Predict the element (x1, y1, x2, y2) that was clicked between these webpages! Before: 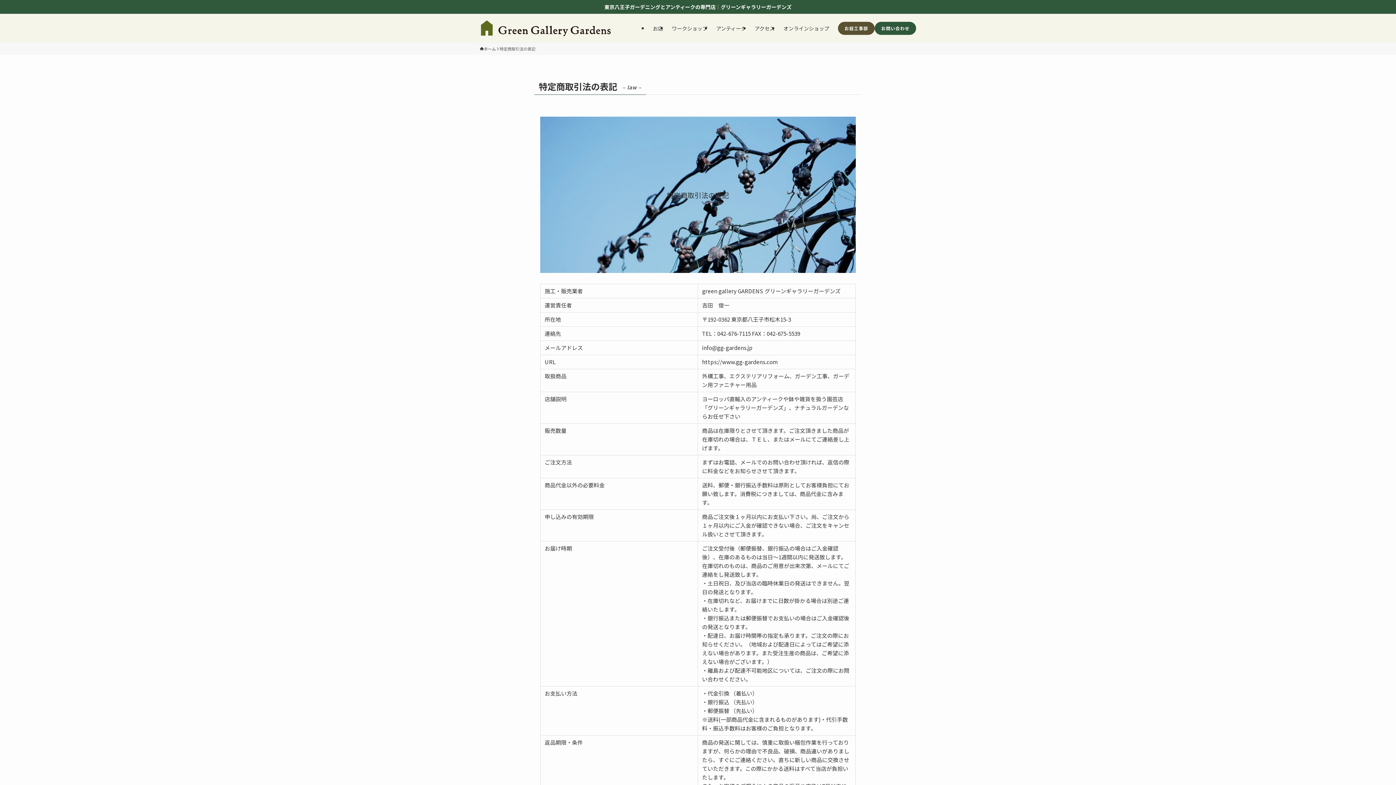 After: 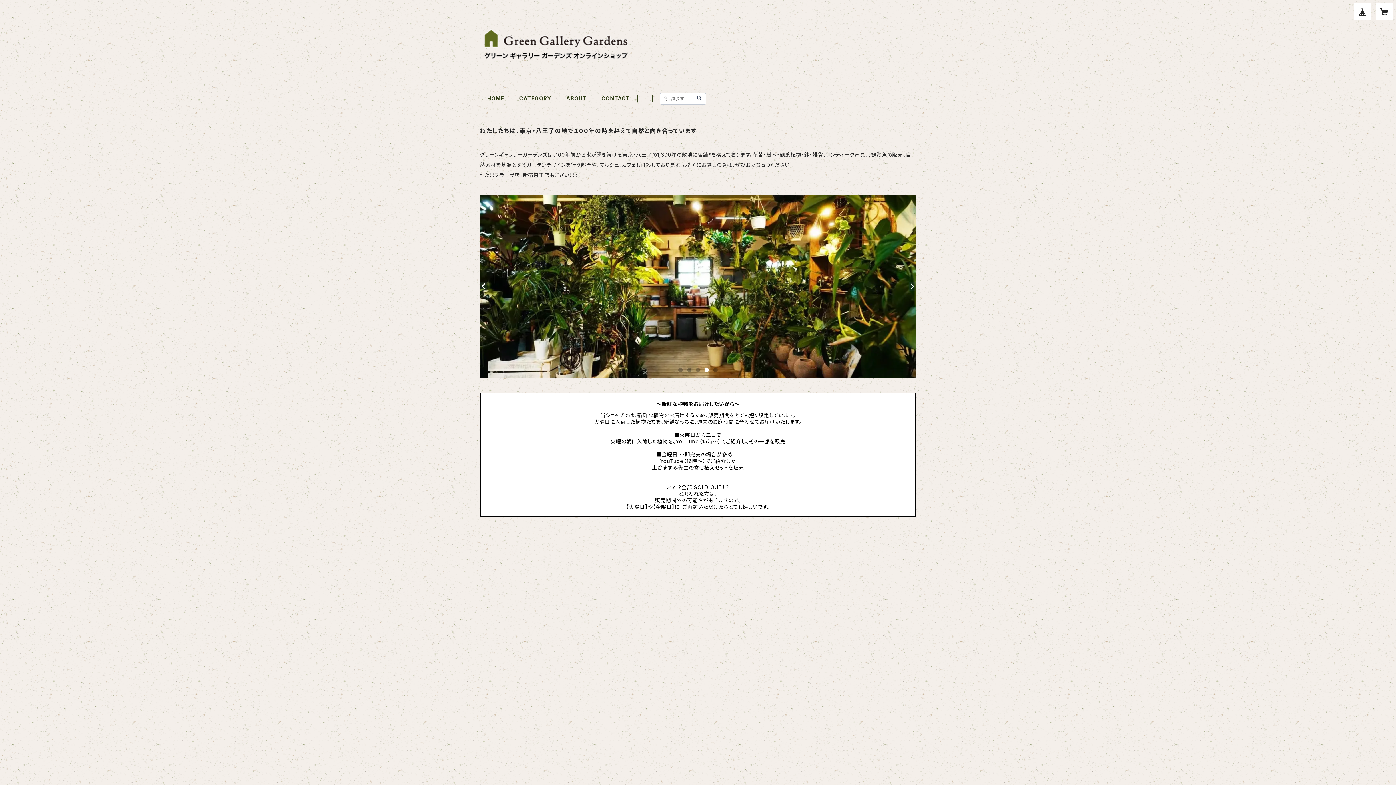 Action: label: オンラインショップ bbox: (779, 13, 833, 42)